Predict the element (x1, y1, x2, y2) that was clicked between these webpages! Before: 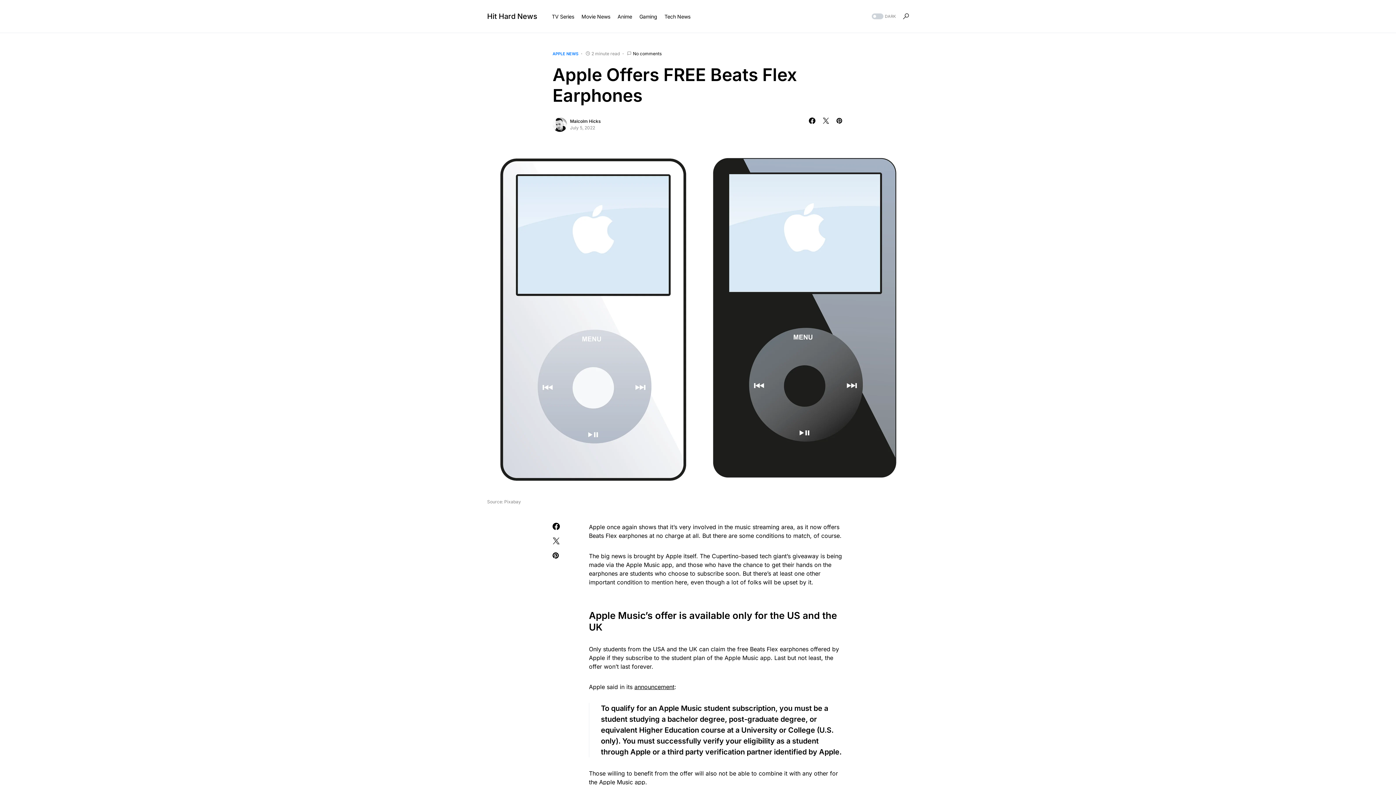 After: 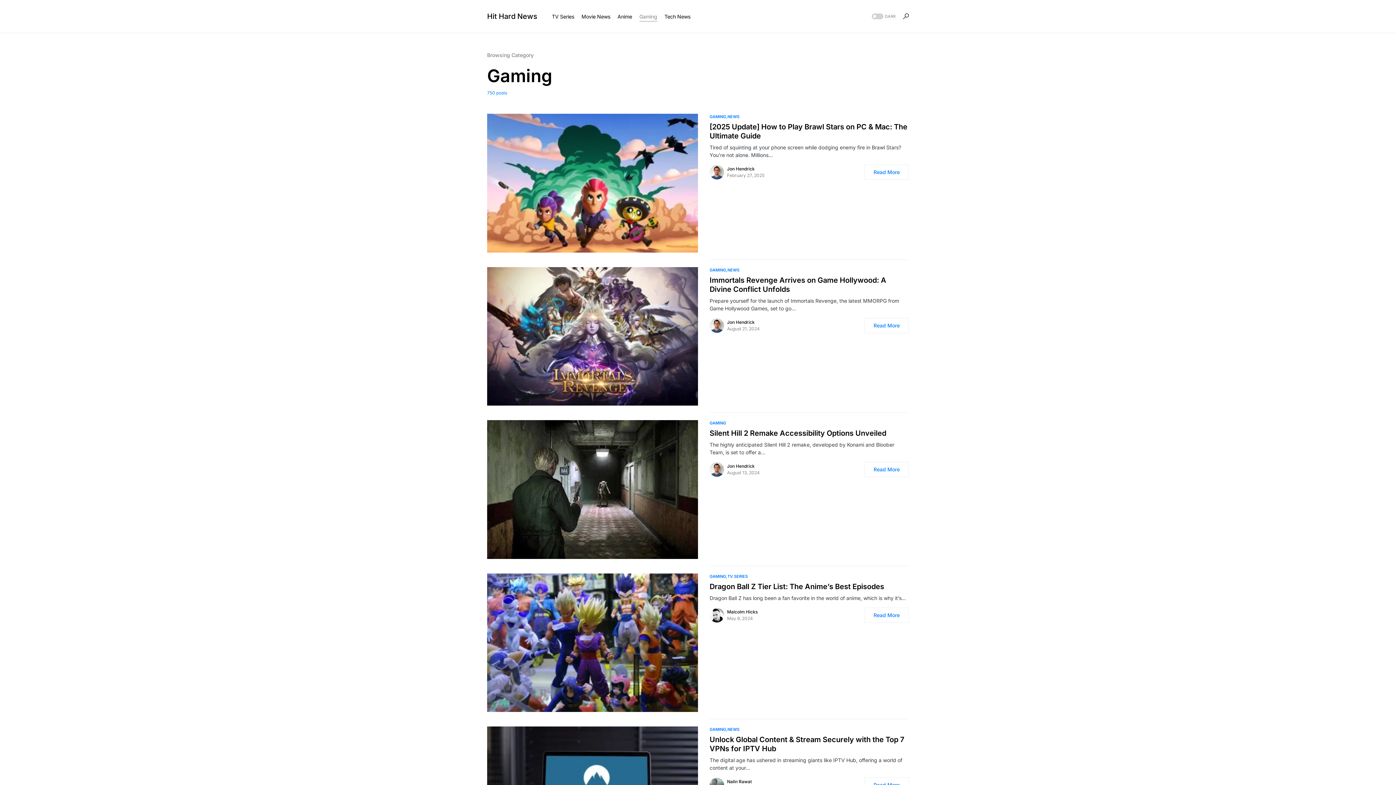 Action: label: Gaming bbox: (639, 0, 657, 32)